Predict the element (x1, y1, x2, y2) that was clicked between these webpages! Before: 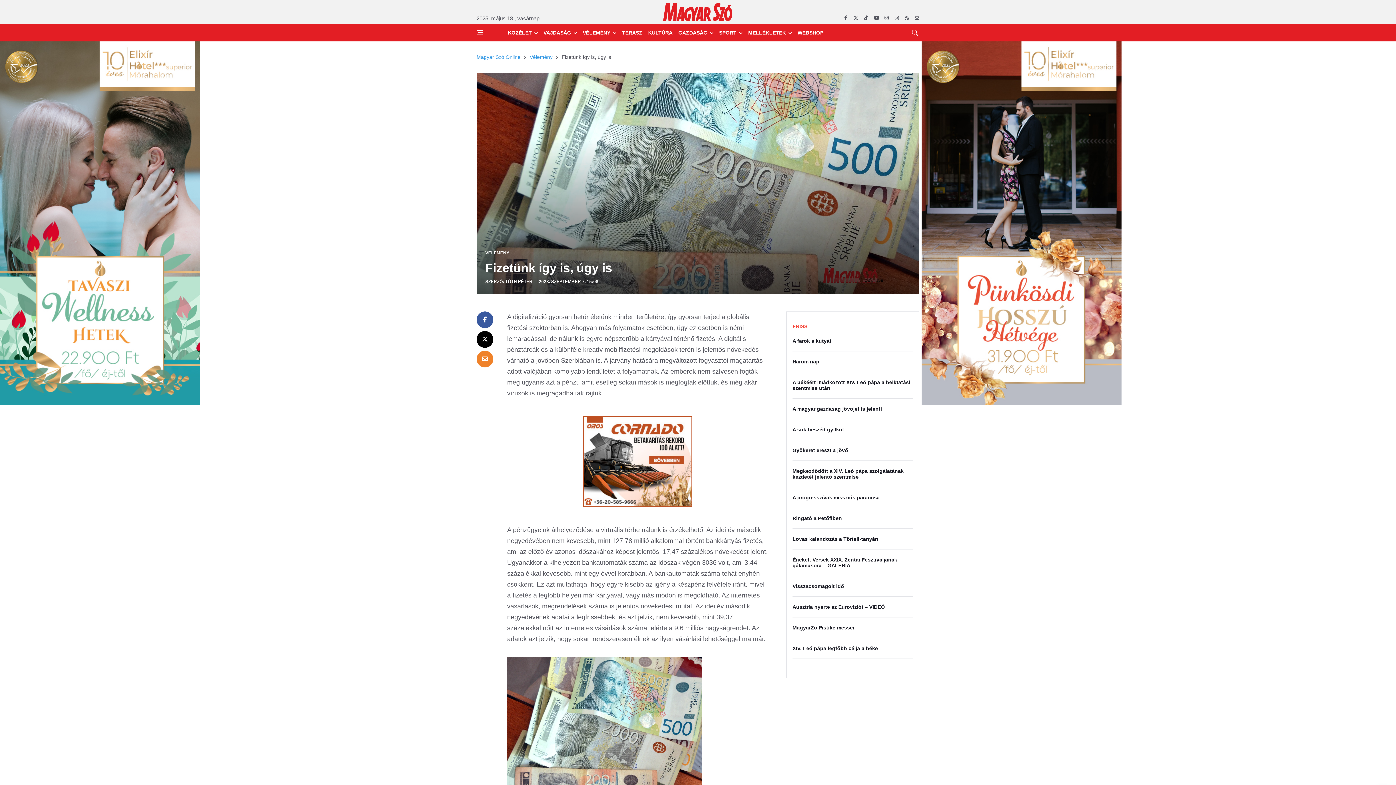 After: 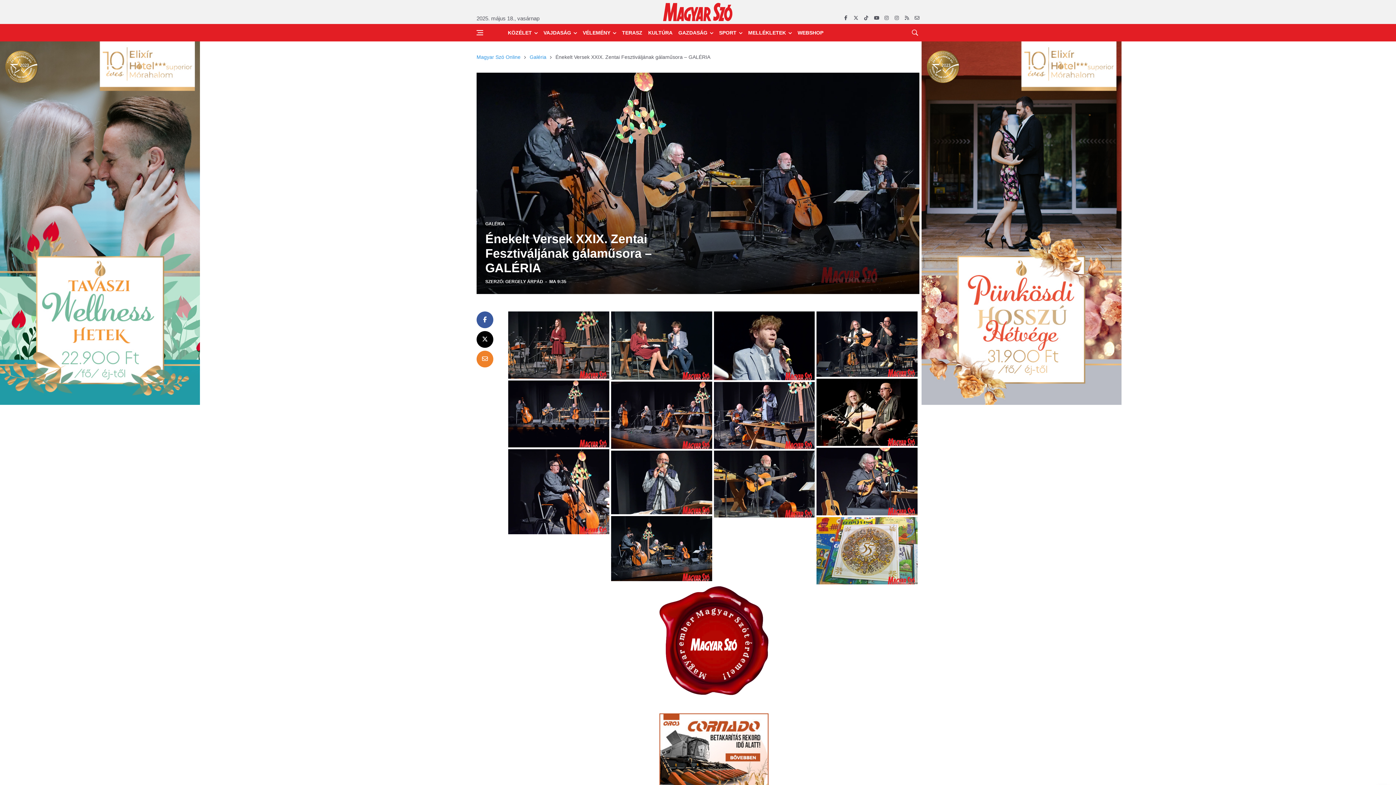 Action: bbox: (792, 557, 897, 568) label: Énekelt Versek XXIX. Zentai Fesztiváljának gálaműsora – GALÉRIA